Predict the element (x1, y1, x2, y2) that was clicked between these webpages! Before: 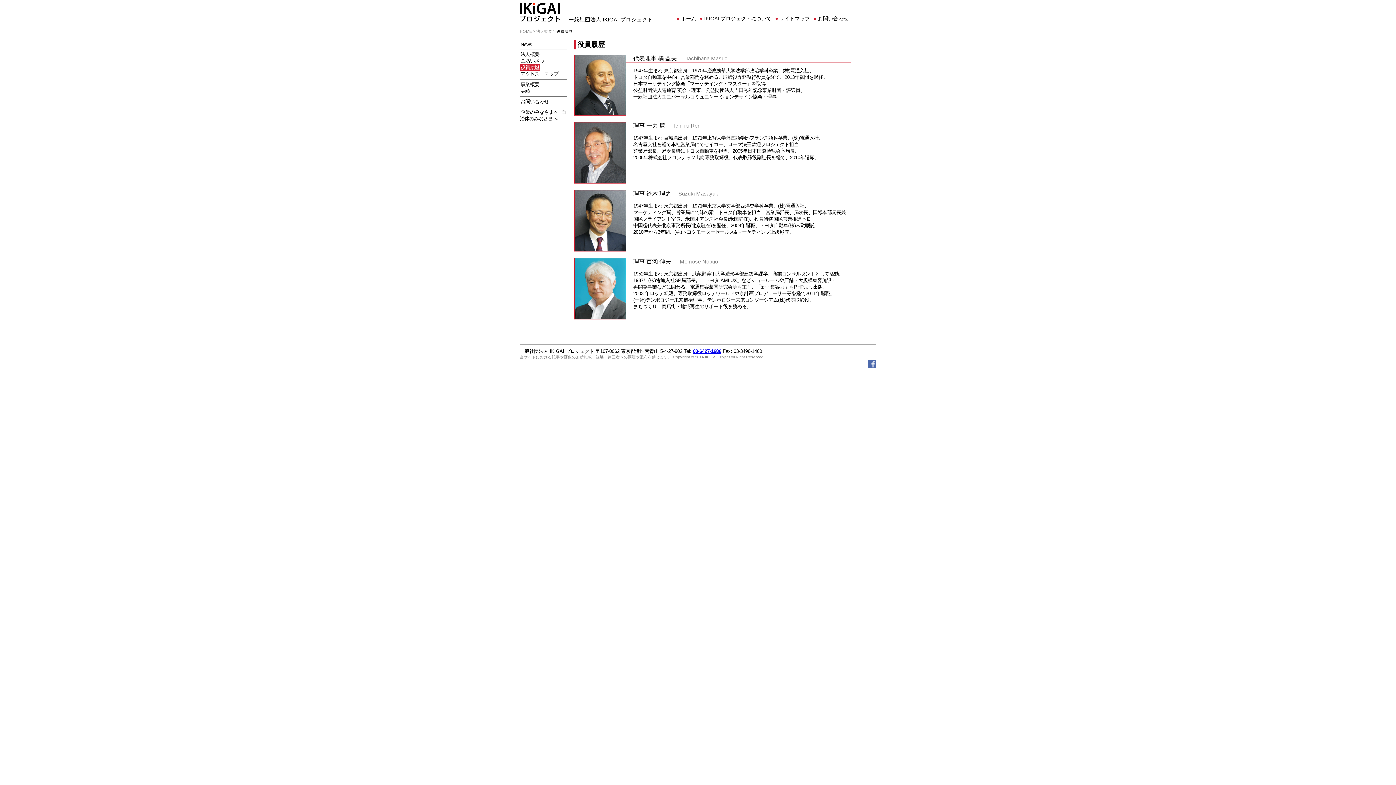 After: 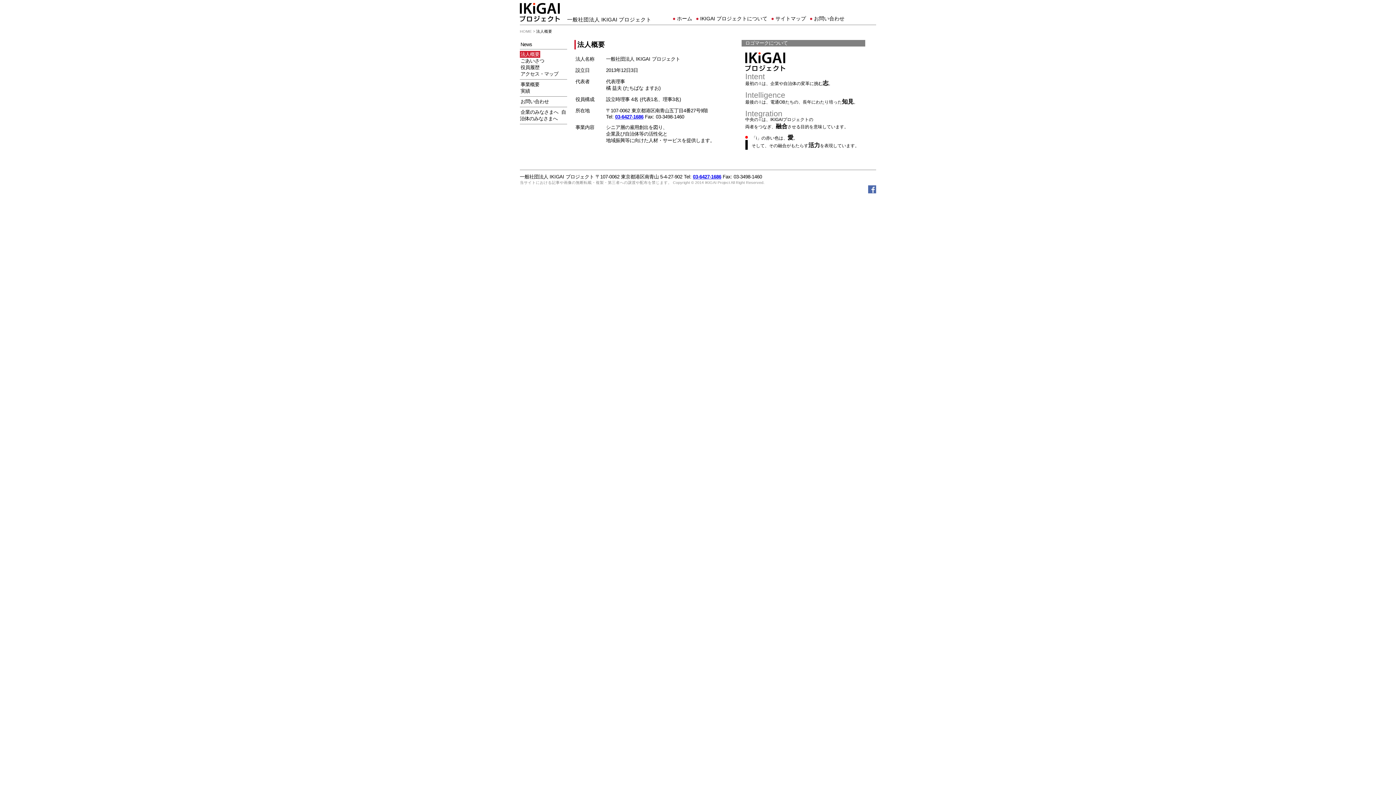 Action: label: 法人概要 bbox: (536, 28, 552, 33)